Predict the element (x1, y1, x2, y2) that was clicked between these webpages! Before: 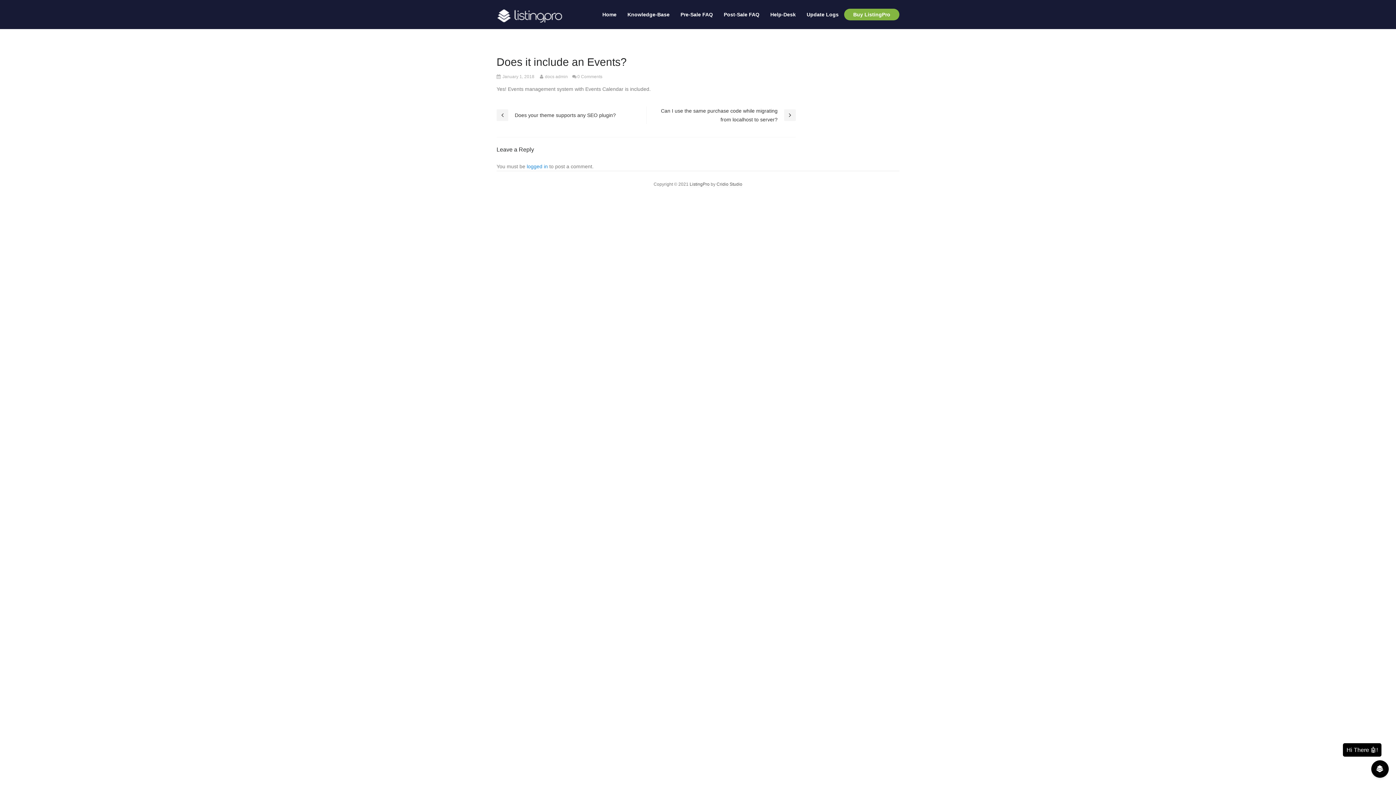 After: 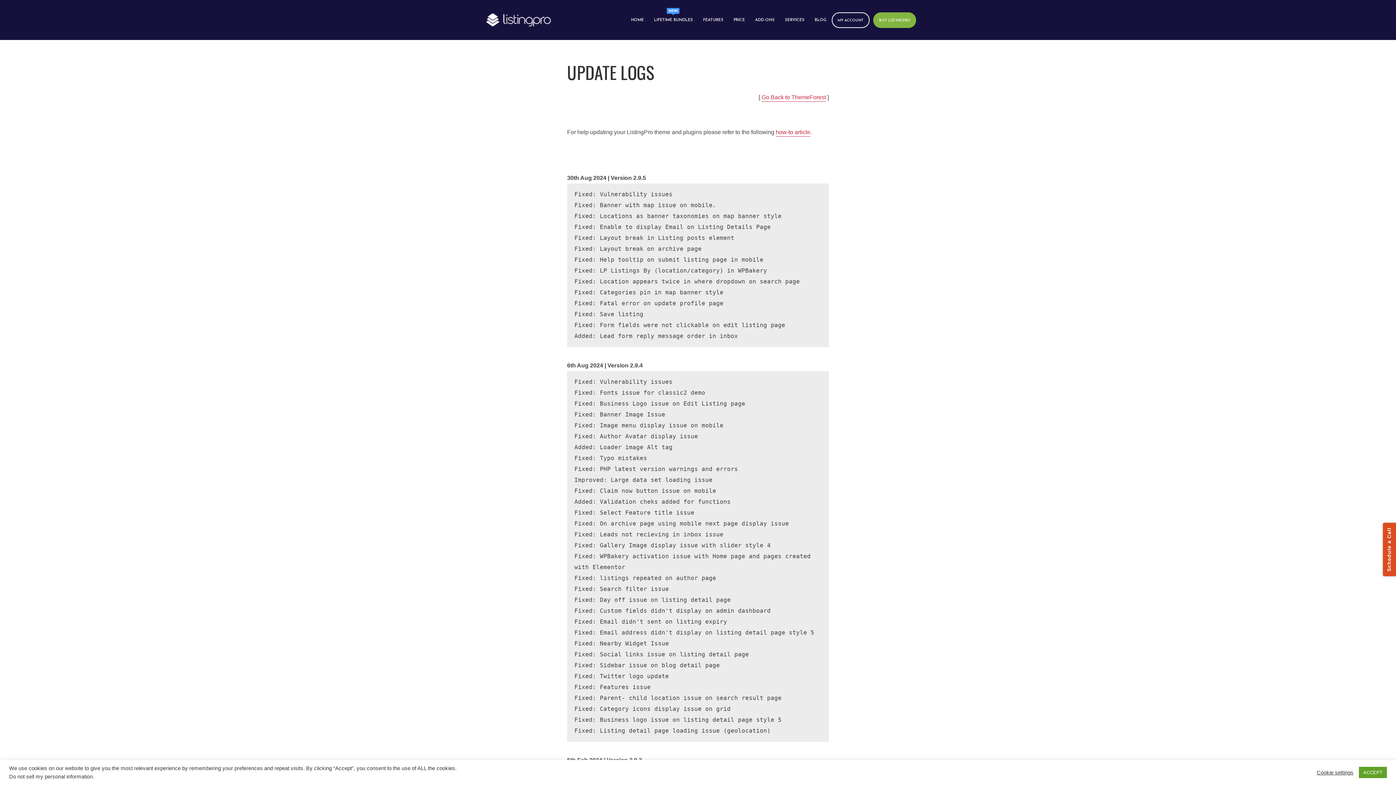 Action: label: Update Logs bbox: (801, 8, 844, 20)